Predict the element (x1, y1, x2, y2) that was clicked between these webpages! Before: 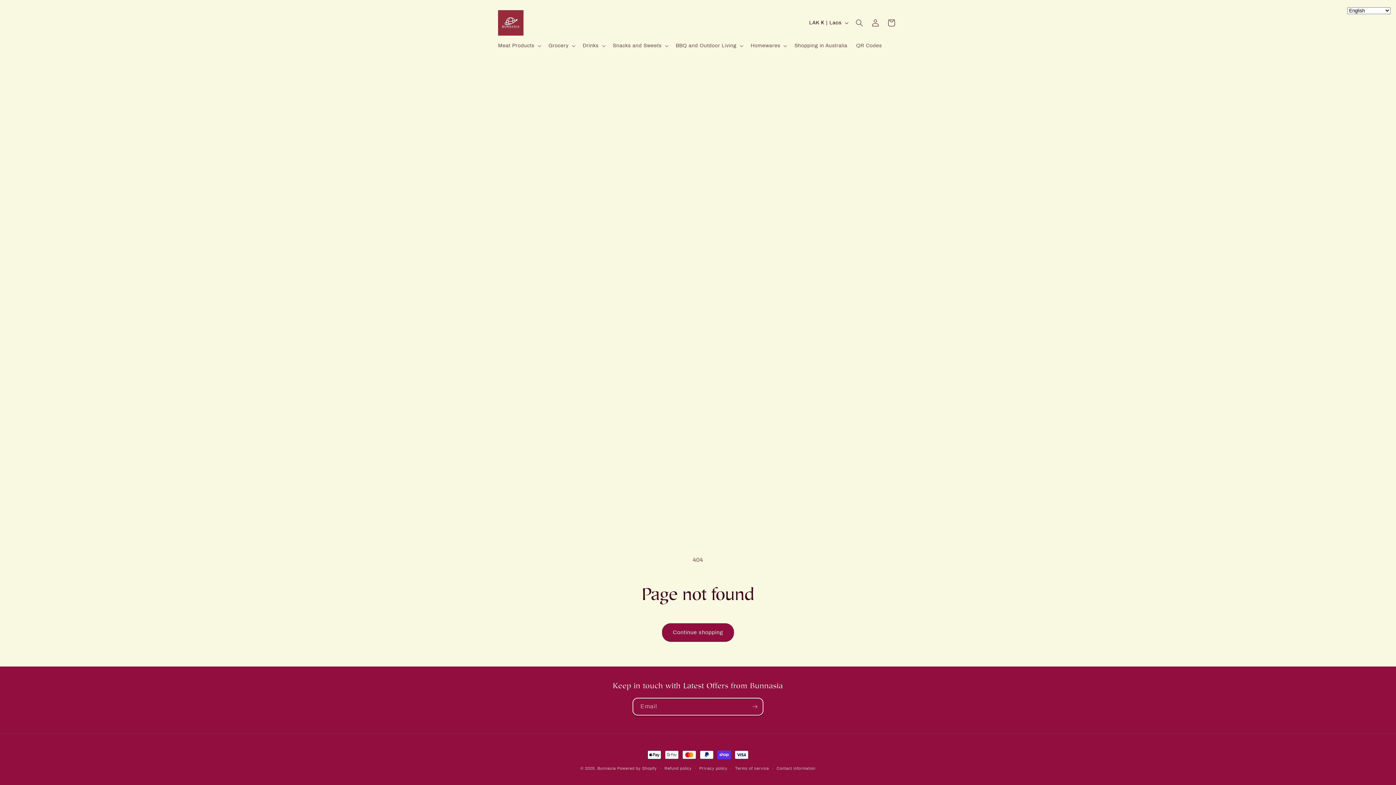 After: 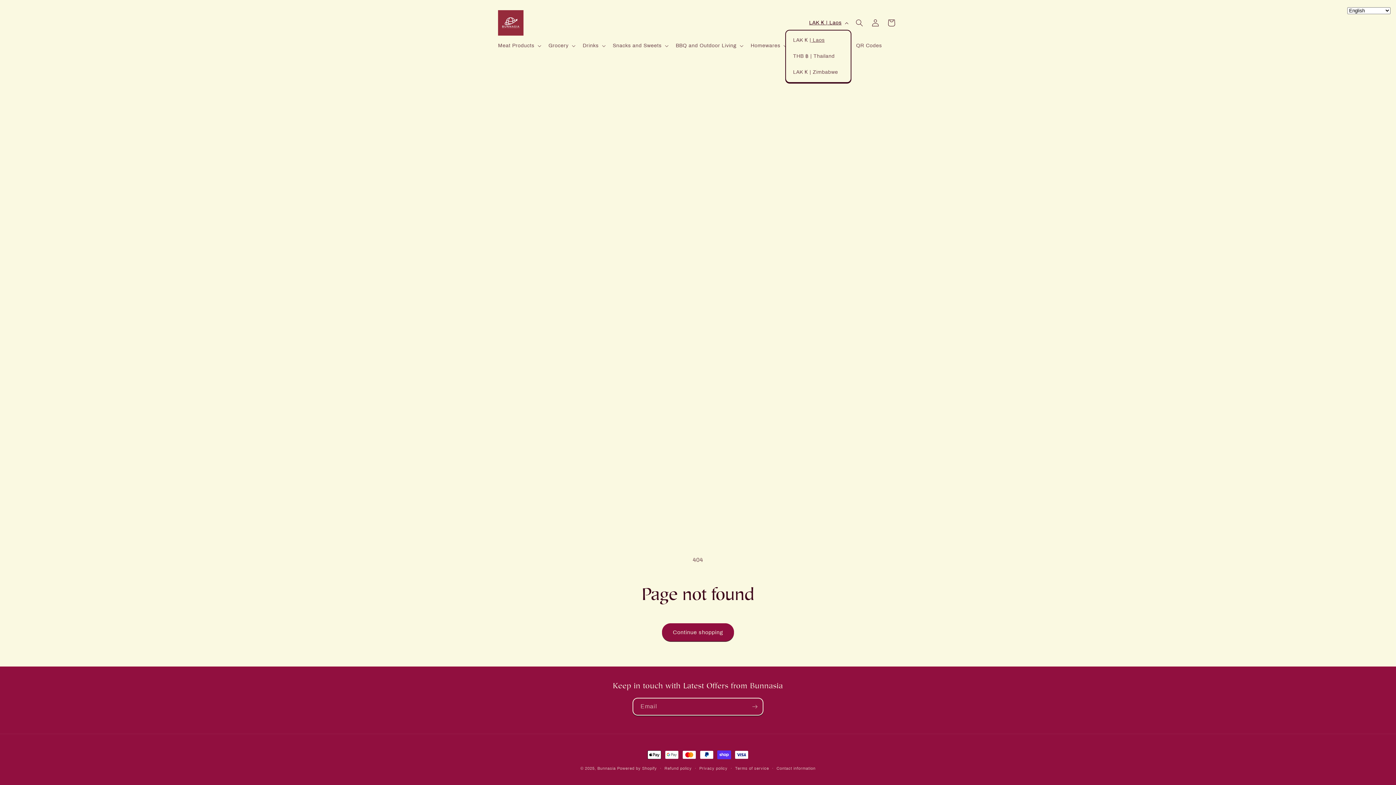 Action: bbox: (805, 15, 851, 29) label: LAK ₭ | Laos